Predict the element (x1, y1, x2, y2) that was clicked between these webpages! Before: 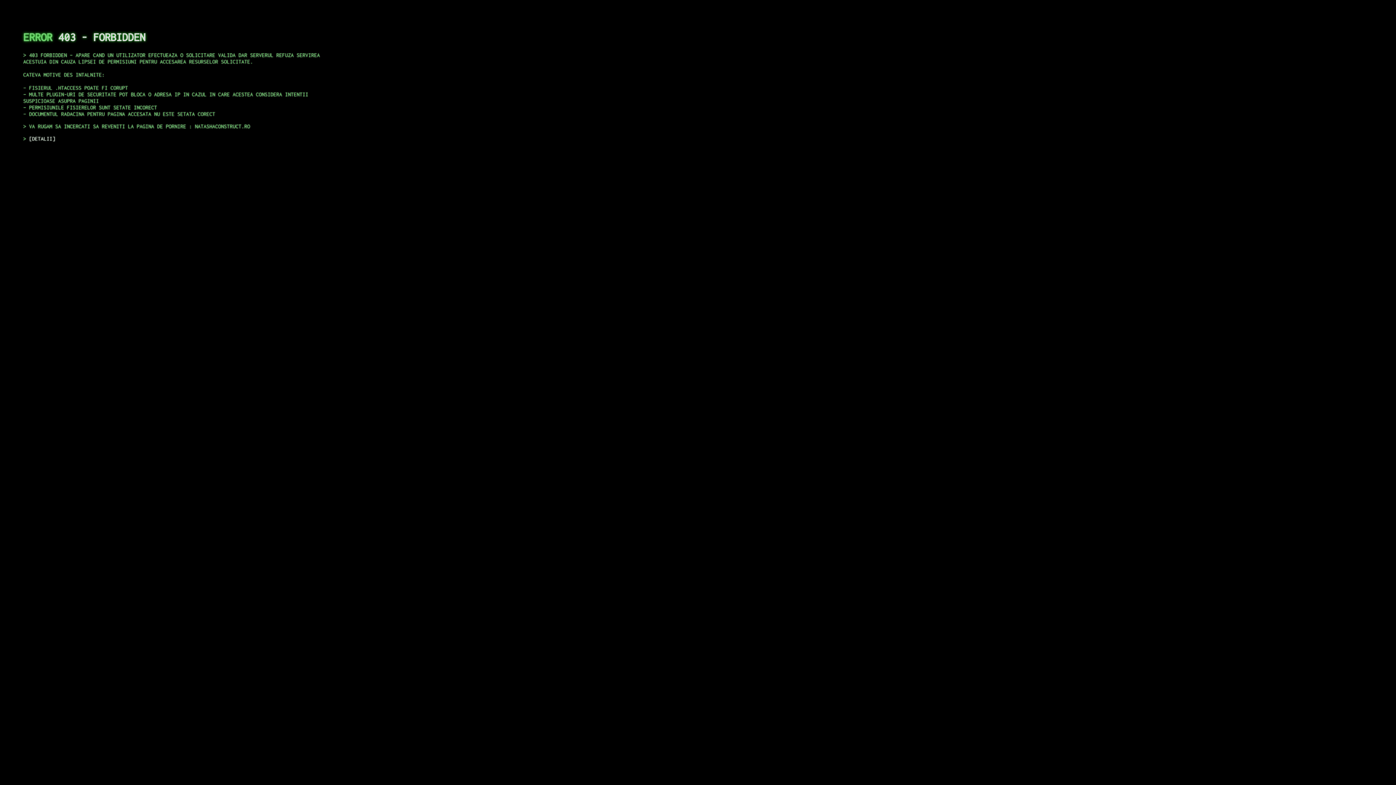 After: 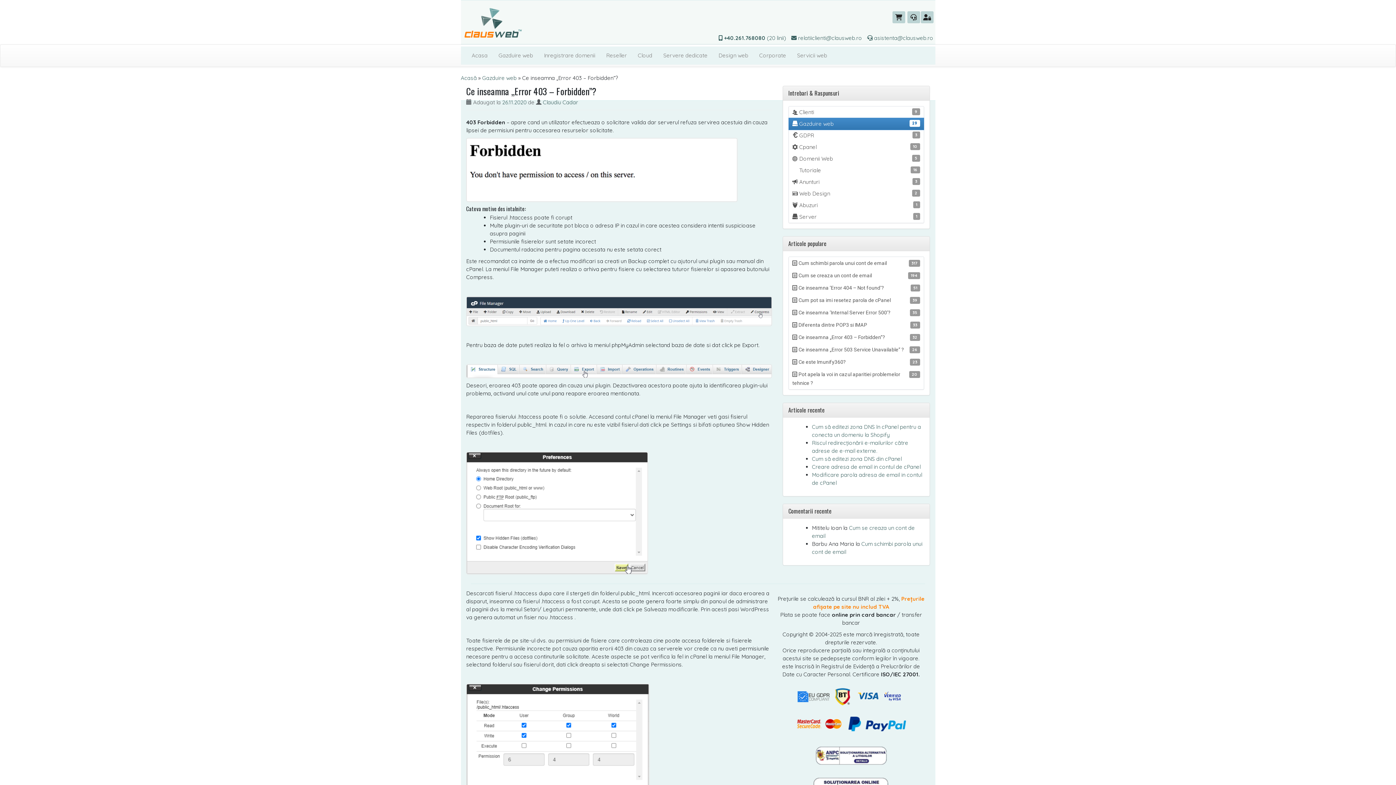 Action: label: DETALII bbox: (29, 135, 55, 141)